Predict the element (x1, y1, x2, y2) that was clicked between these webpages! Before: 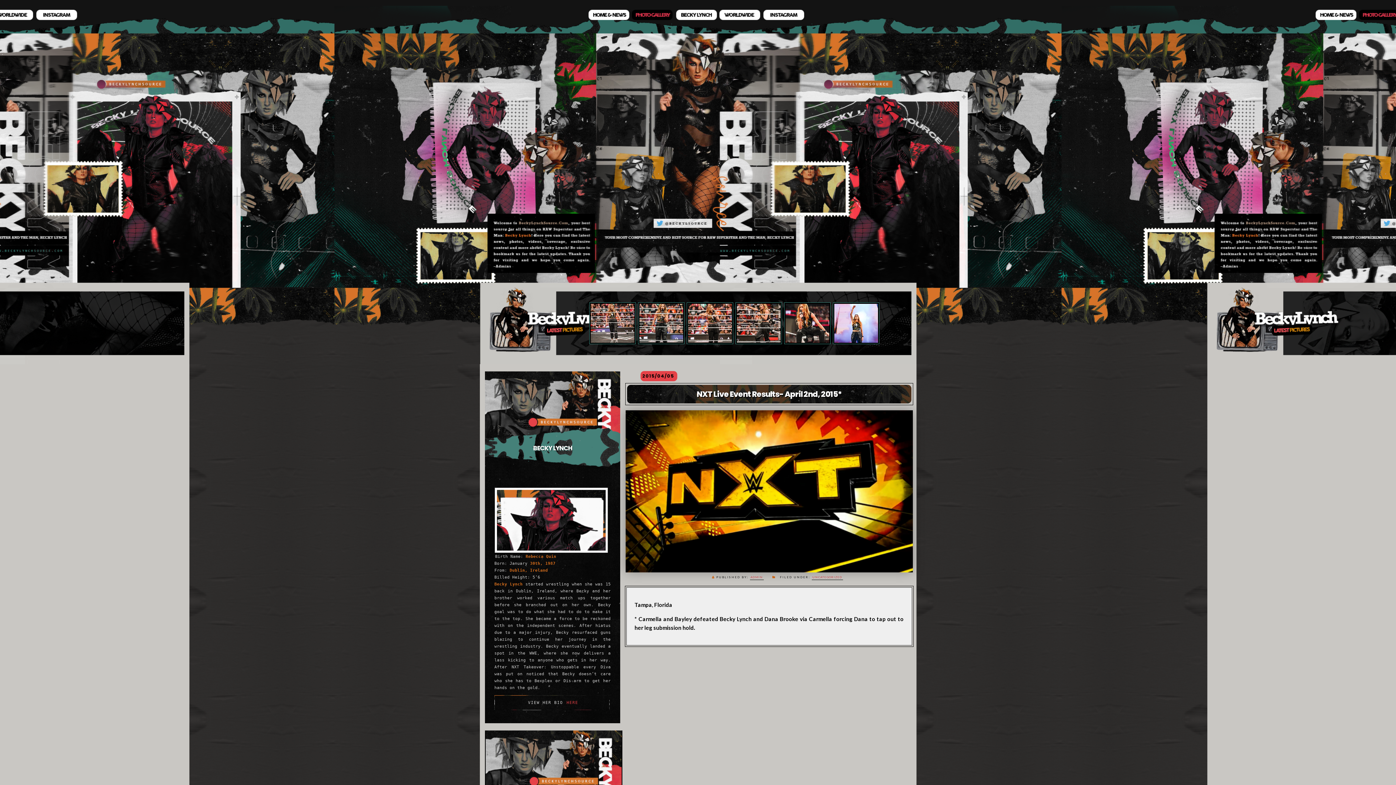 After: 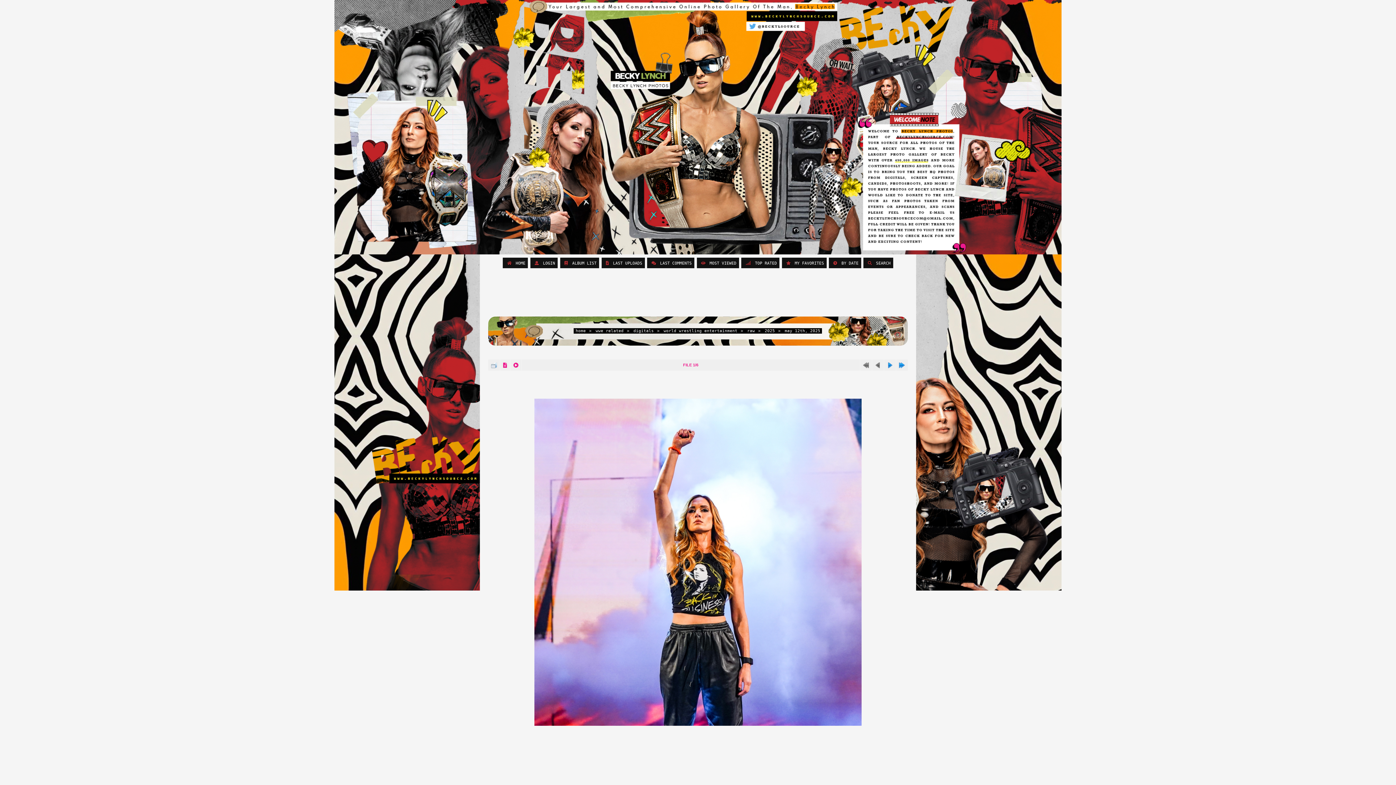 Action: bbox: (832, 339, 879, 346)